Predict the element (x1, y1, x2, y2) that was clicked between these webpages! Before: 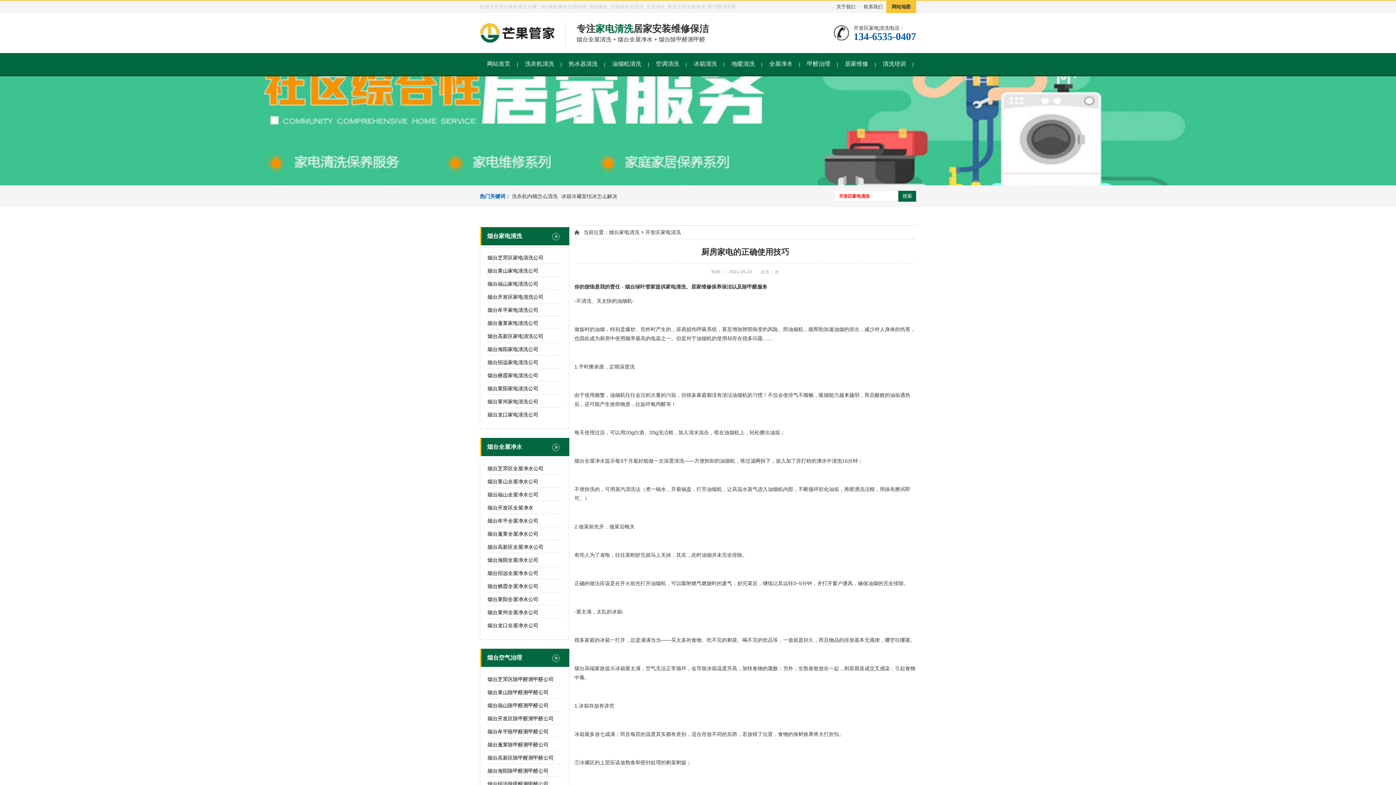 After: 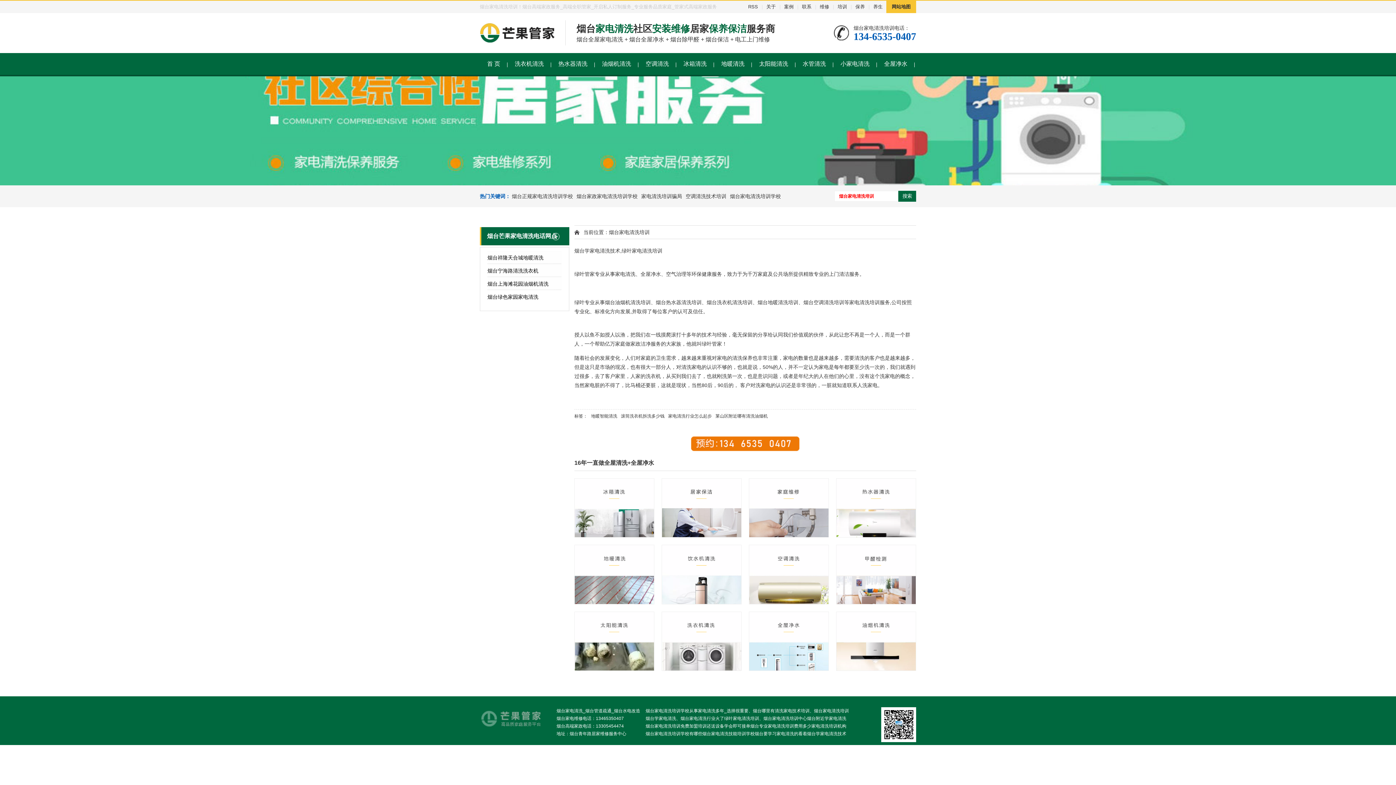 Action: label: 清洗培训 bbox: (875, 53, 913, 74)